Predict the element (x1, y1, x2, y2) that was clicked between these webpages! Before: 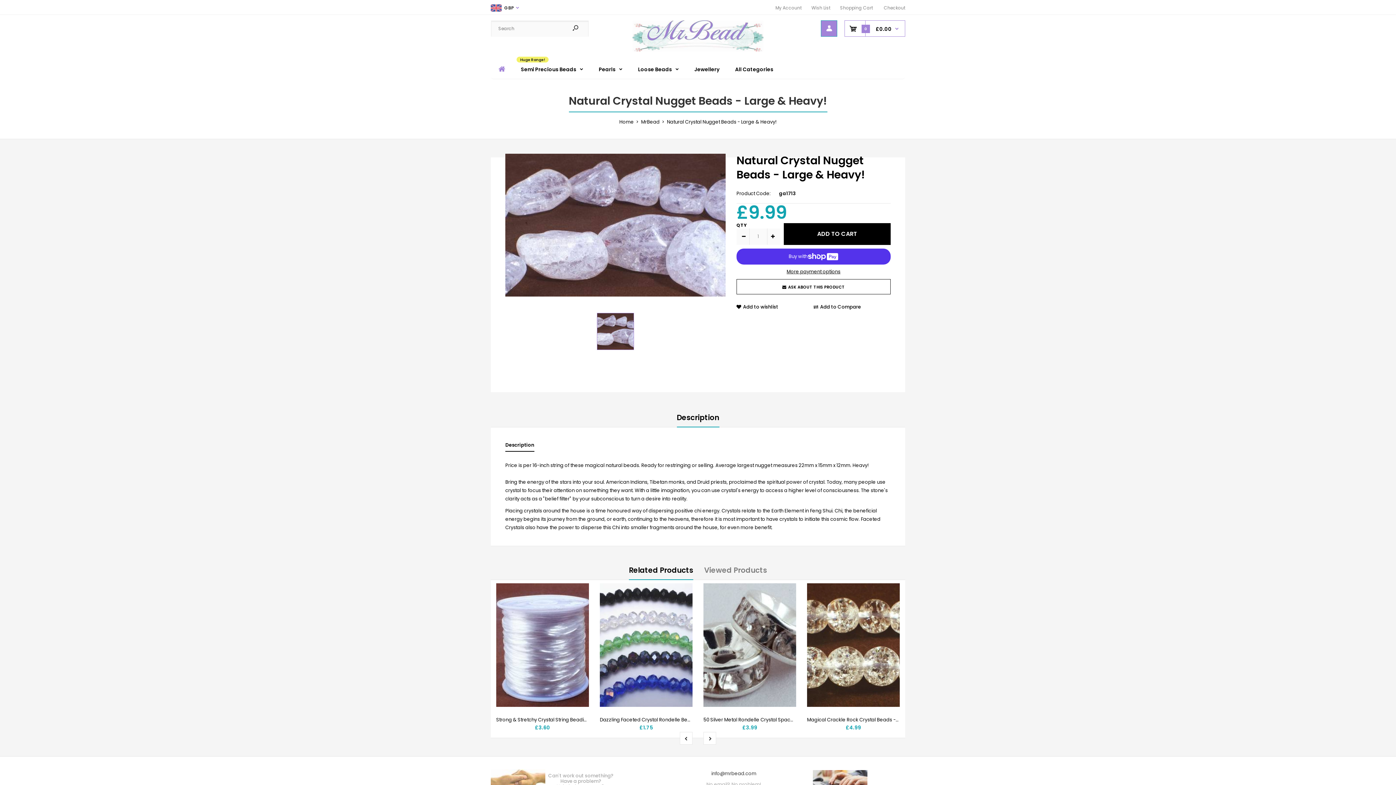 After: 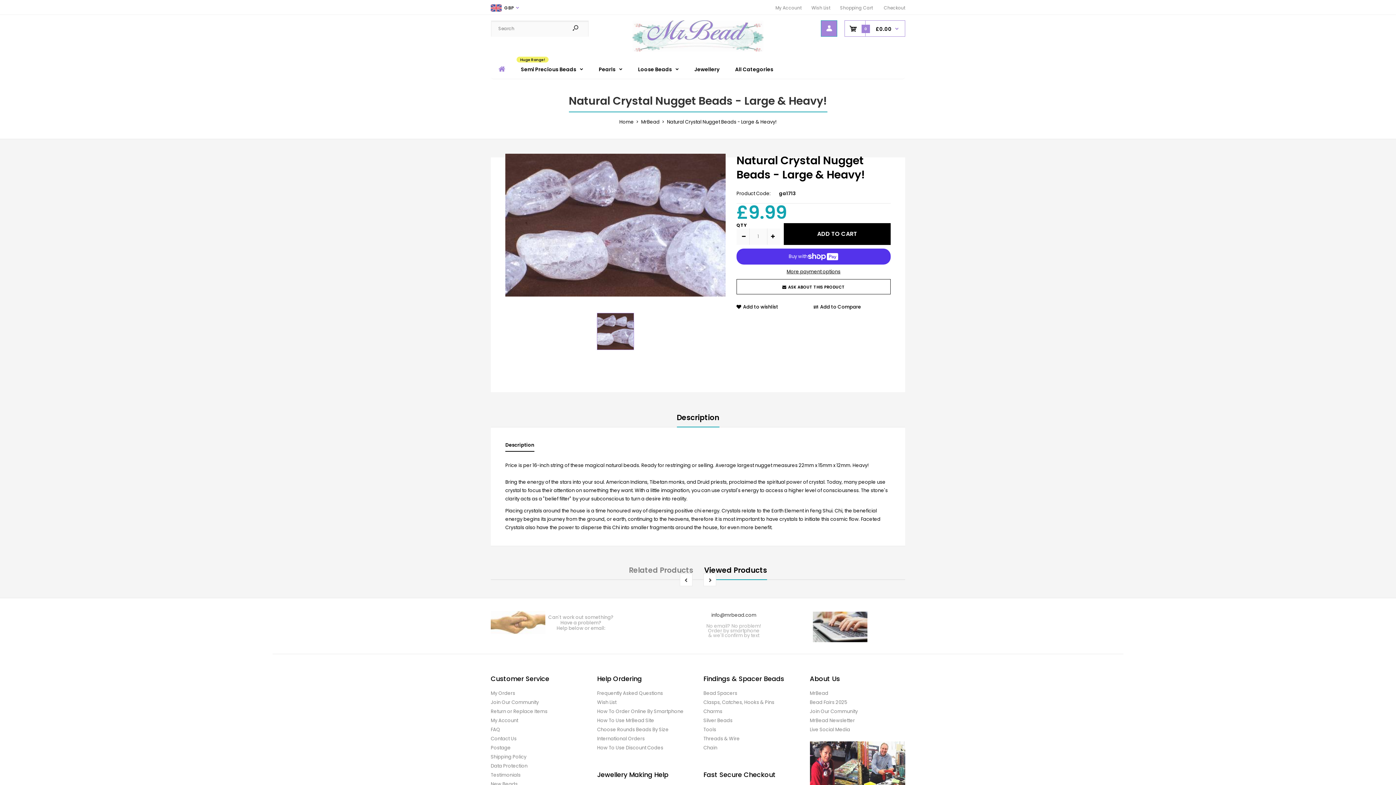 Action: label: Viewed Products bbox: (704, 561, 767, 579)